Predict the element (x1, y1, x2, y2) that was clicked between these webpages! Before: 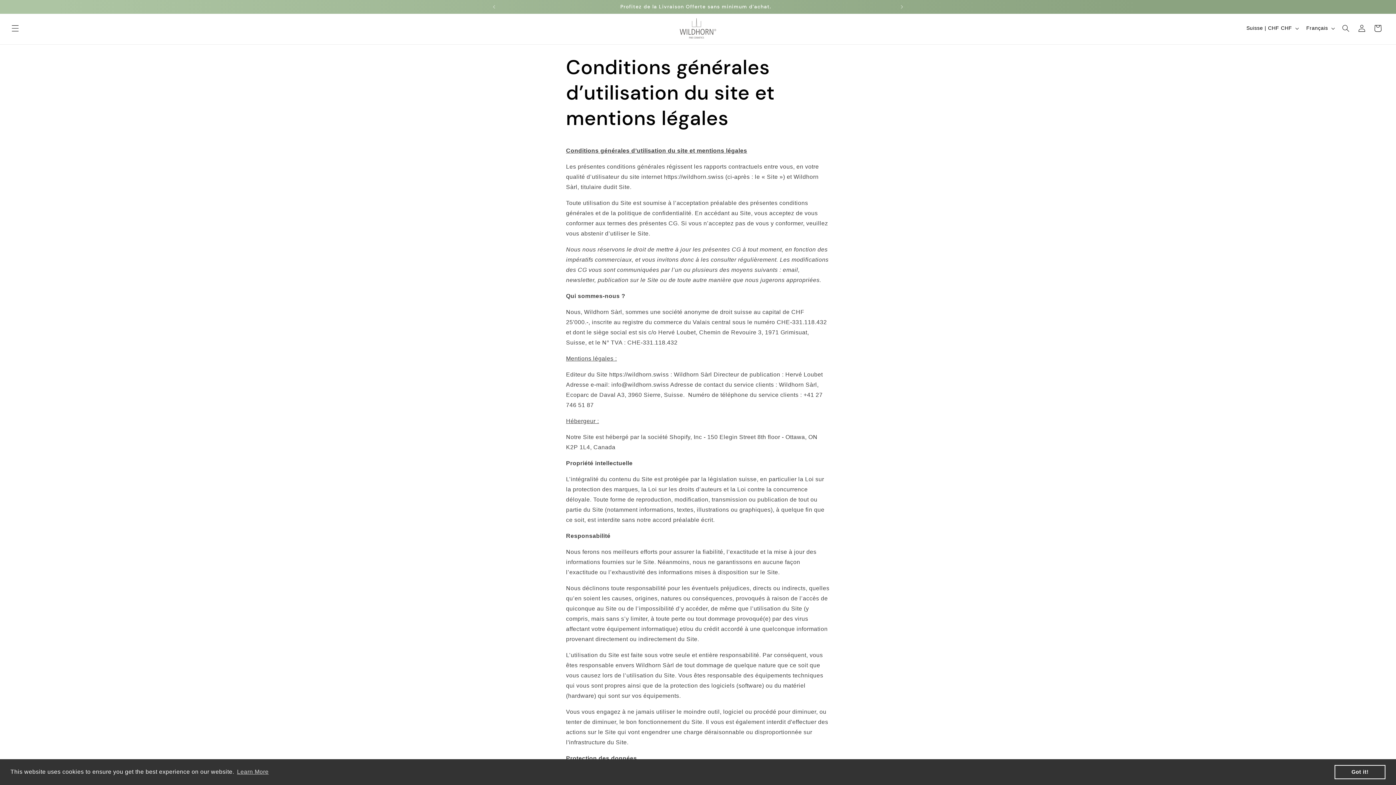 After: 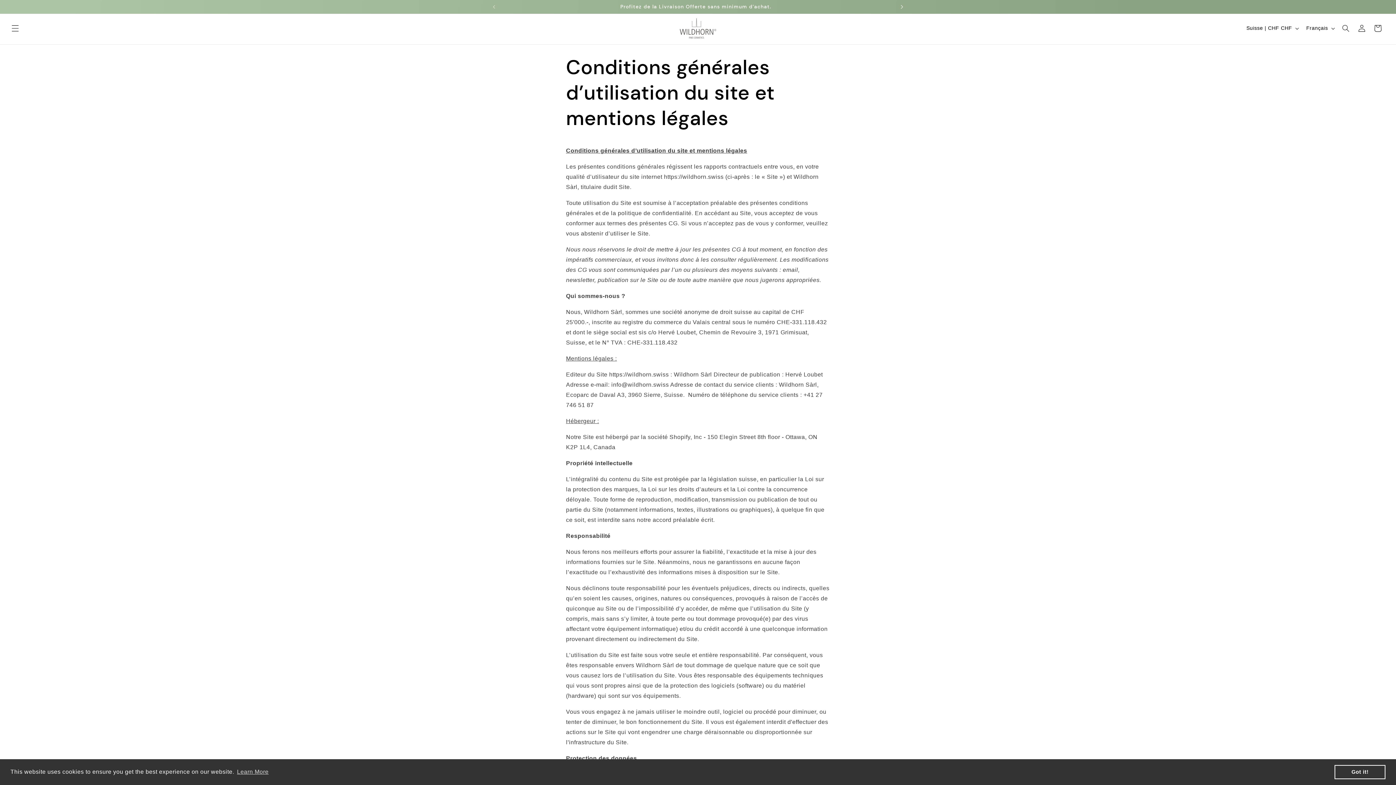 Action: bbox: (894, 0, 910, 13) label: Annonce suivante